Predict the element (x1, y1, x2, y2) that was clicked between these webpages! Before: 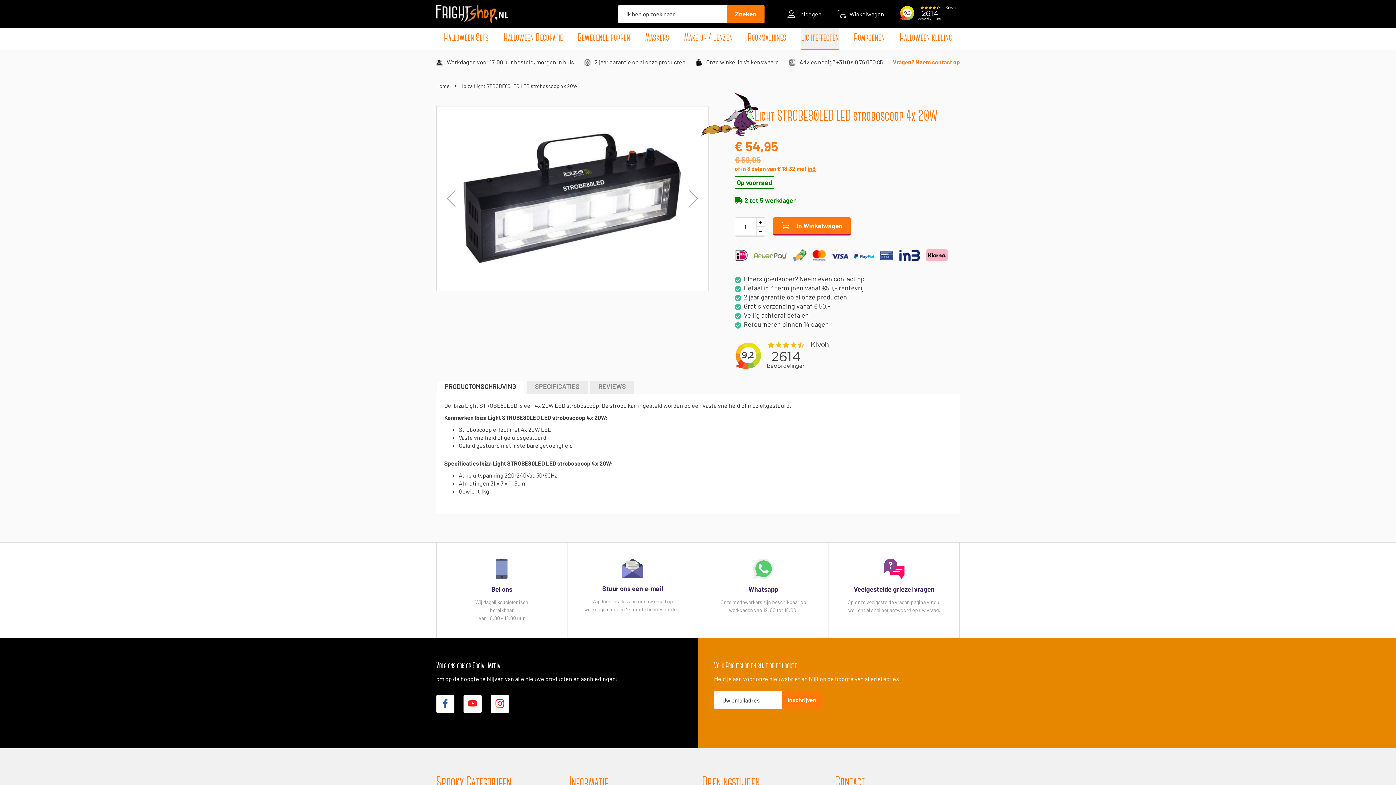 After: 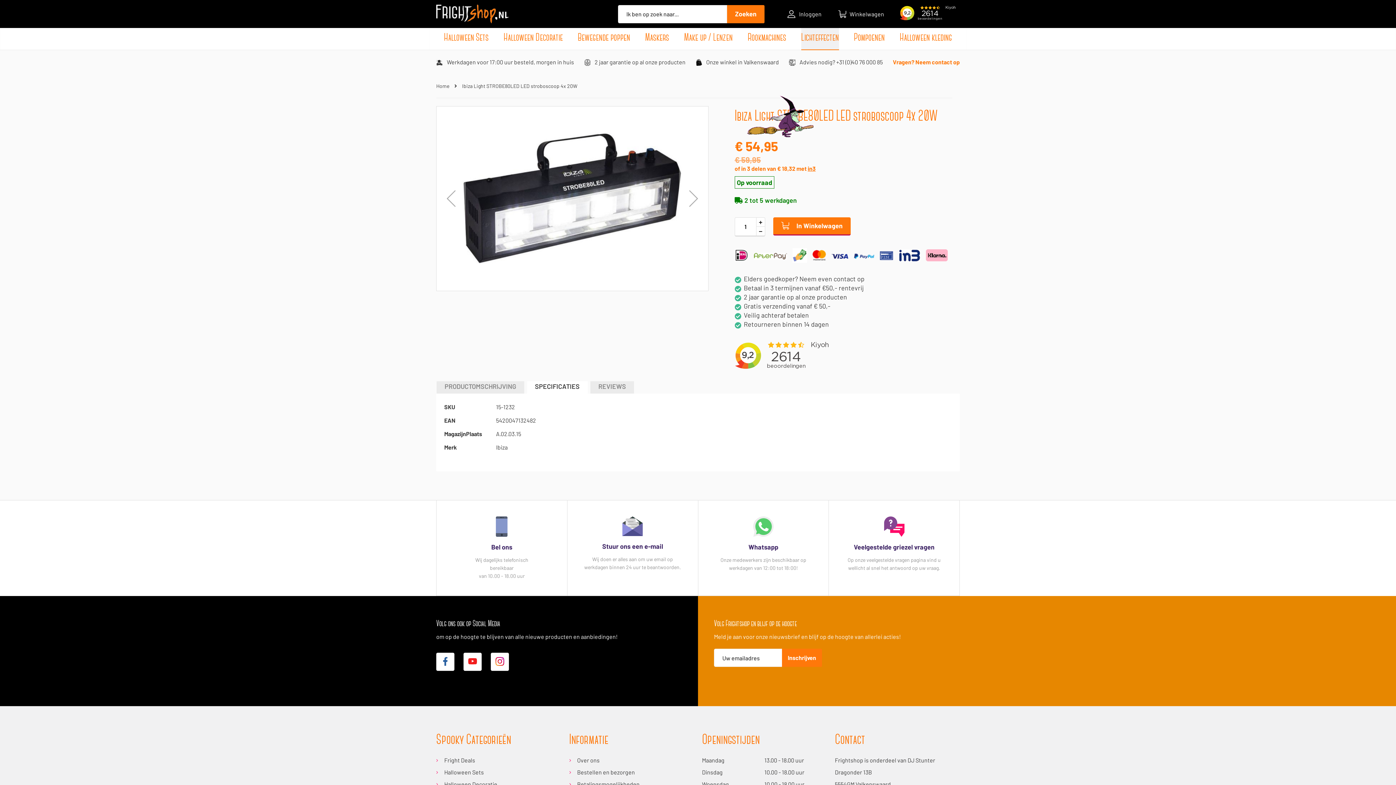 Action: label: SPECIFICATIES bbox: (526, 381, 588, 393)